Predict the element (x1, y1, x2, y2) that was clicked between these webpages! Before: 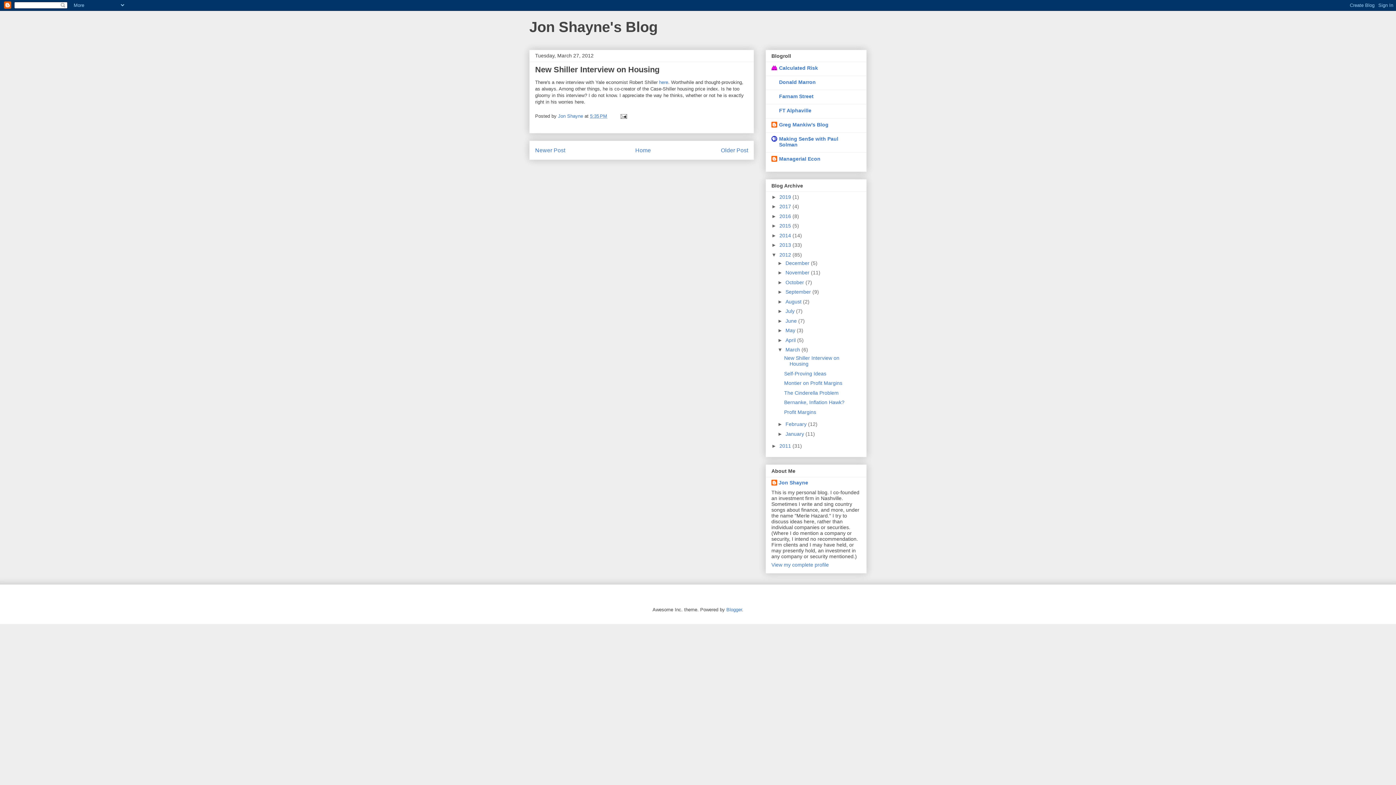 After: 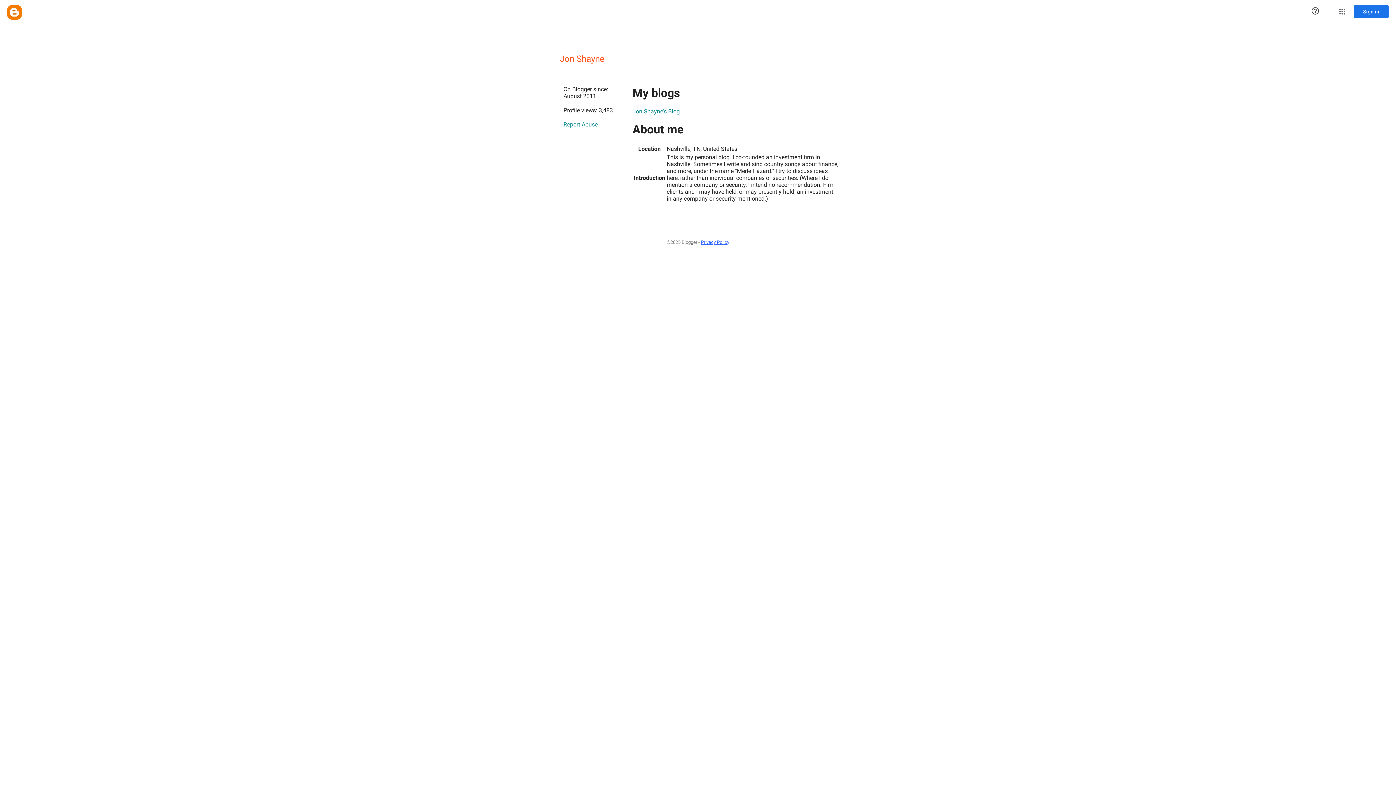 Action: label: View my complete profile bbox: (771, 562, 829, 567)